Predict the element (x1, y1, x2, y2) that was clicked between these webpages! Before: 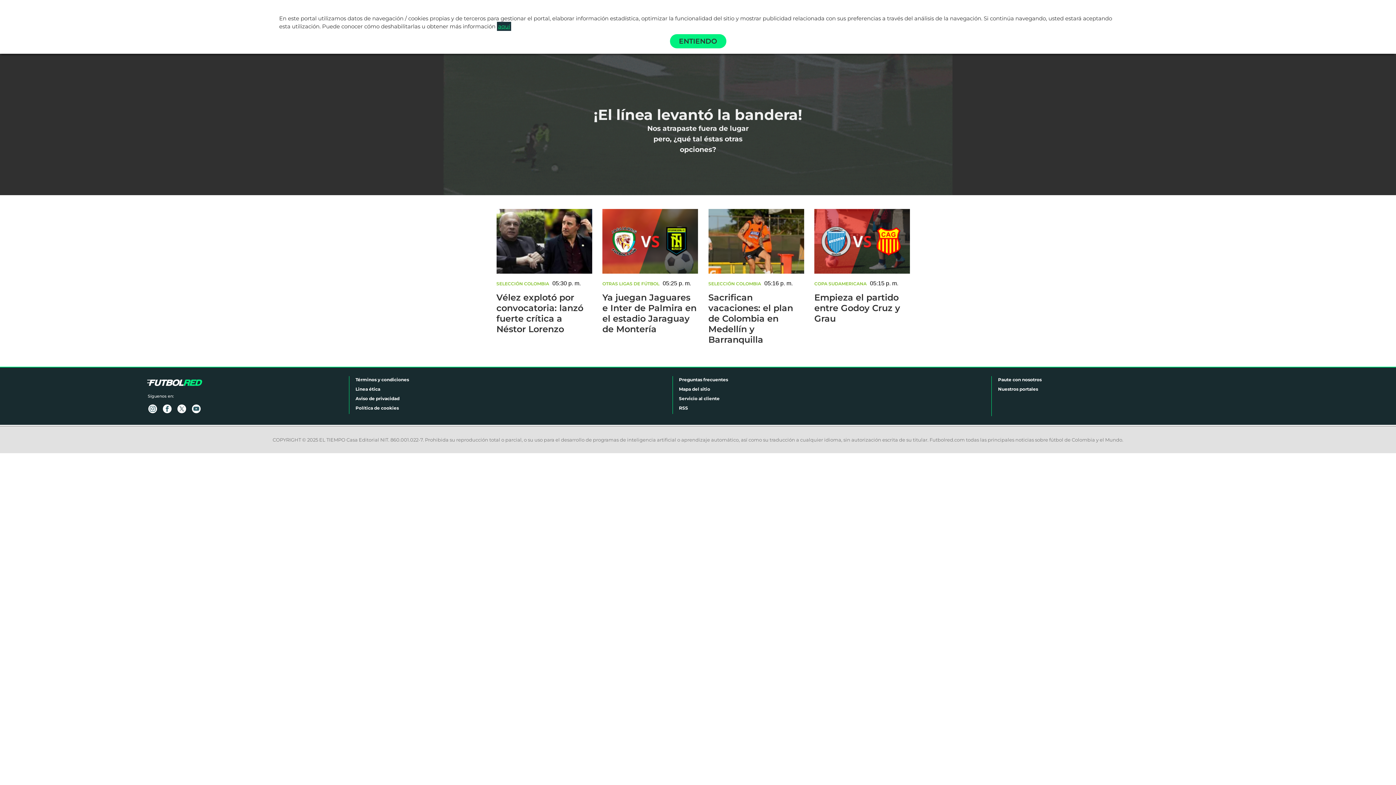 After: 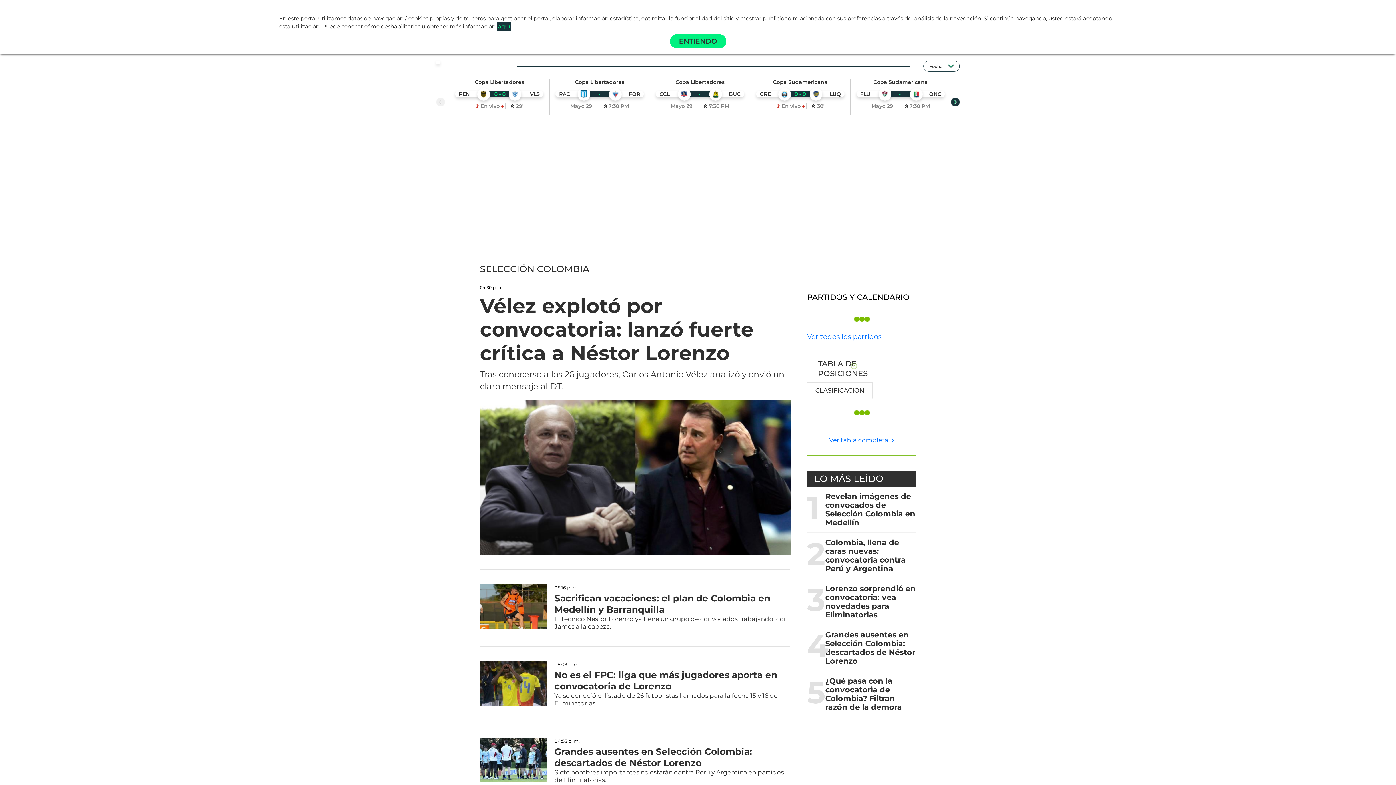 Action: label: SELECCIÓN COLOMBIA bbox: (708, 280, 761, 286)